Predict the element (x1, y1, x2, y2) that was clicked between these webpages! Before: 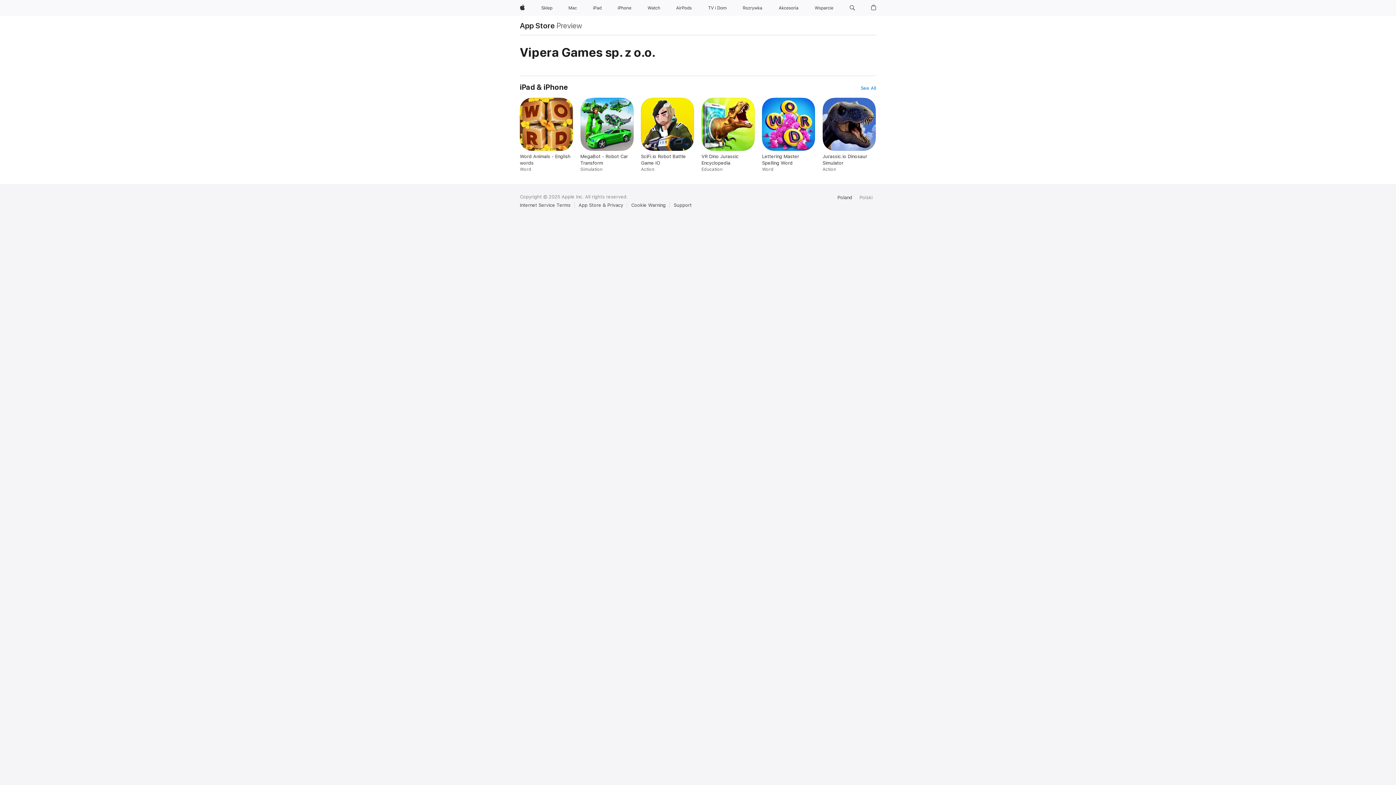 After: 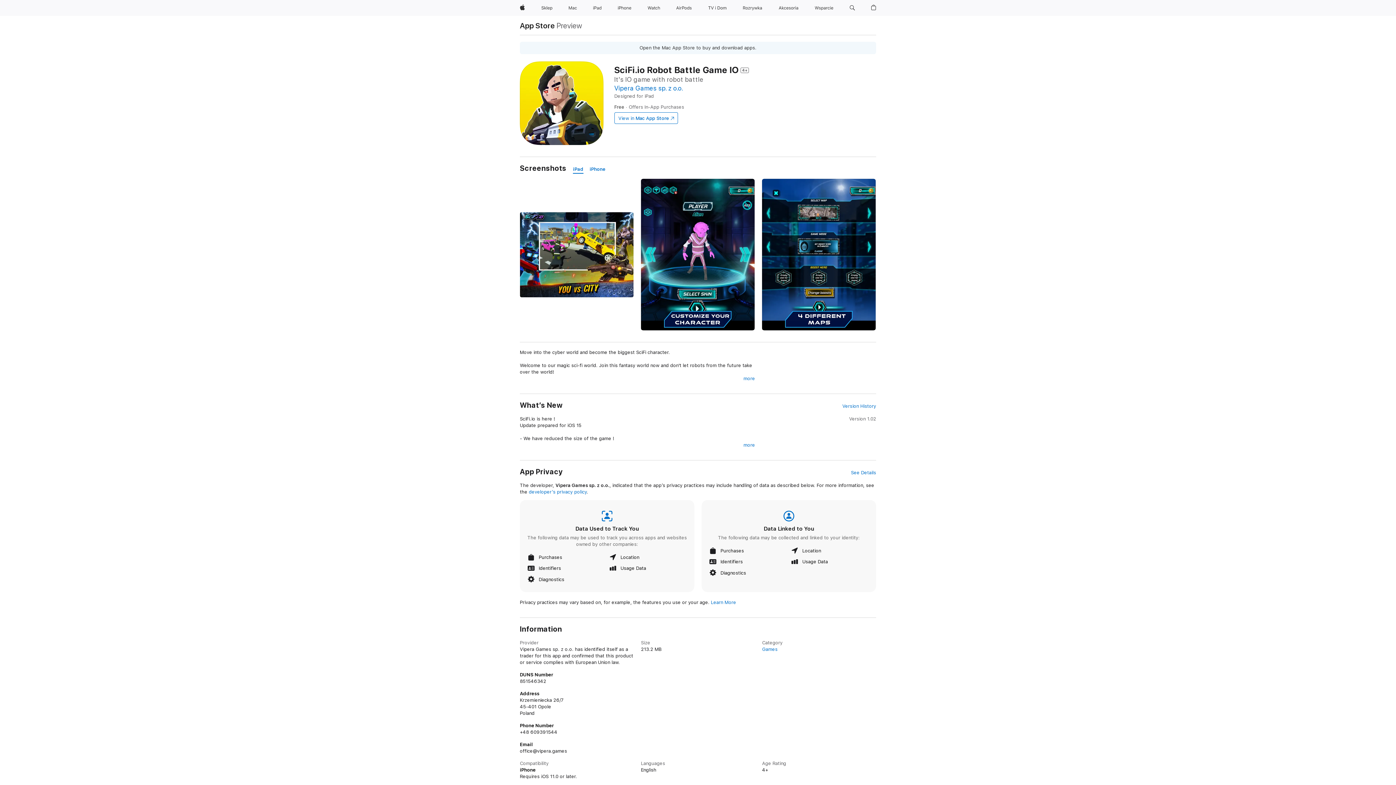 Action: label: SciFi.io Robot Battle Game IO. Action. bbox: (641, 97, 694, 172)